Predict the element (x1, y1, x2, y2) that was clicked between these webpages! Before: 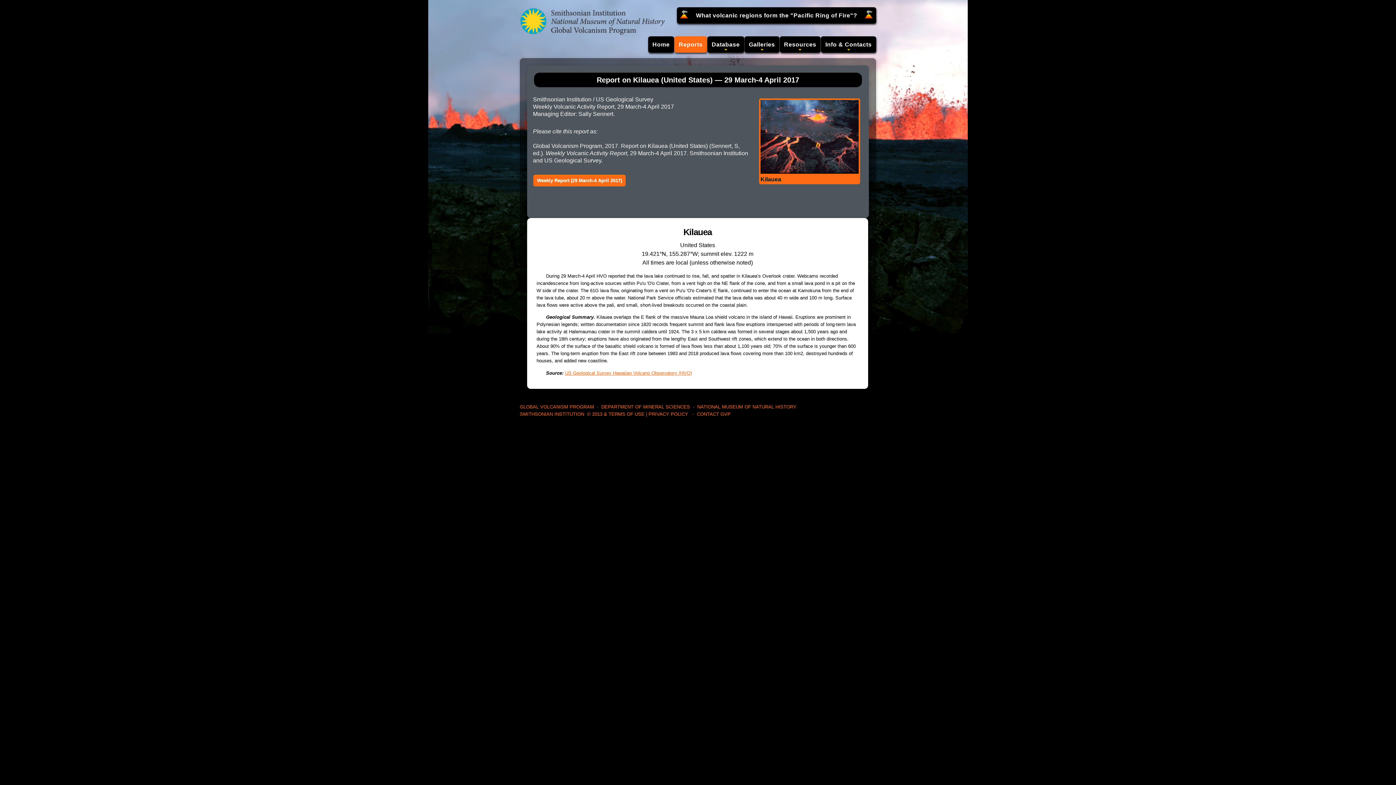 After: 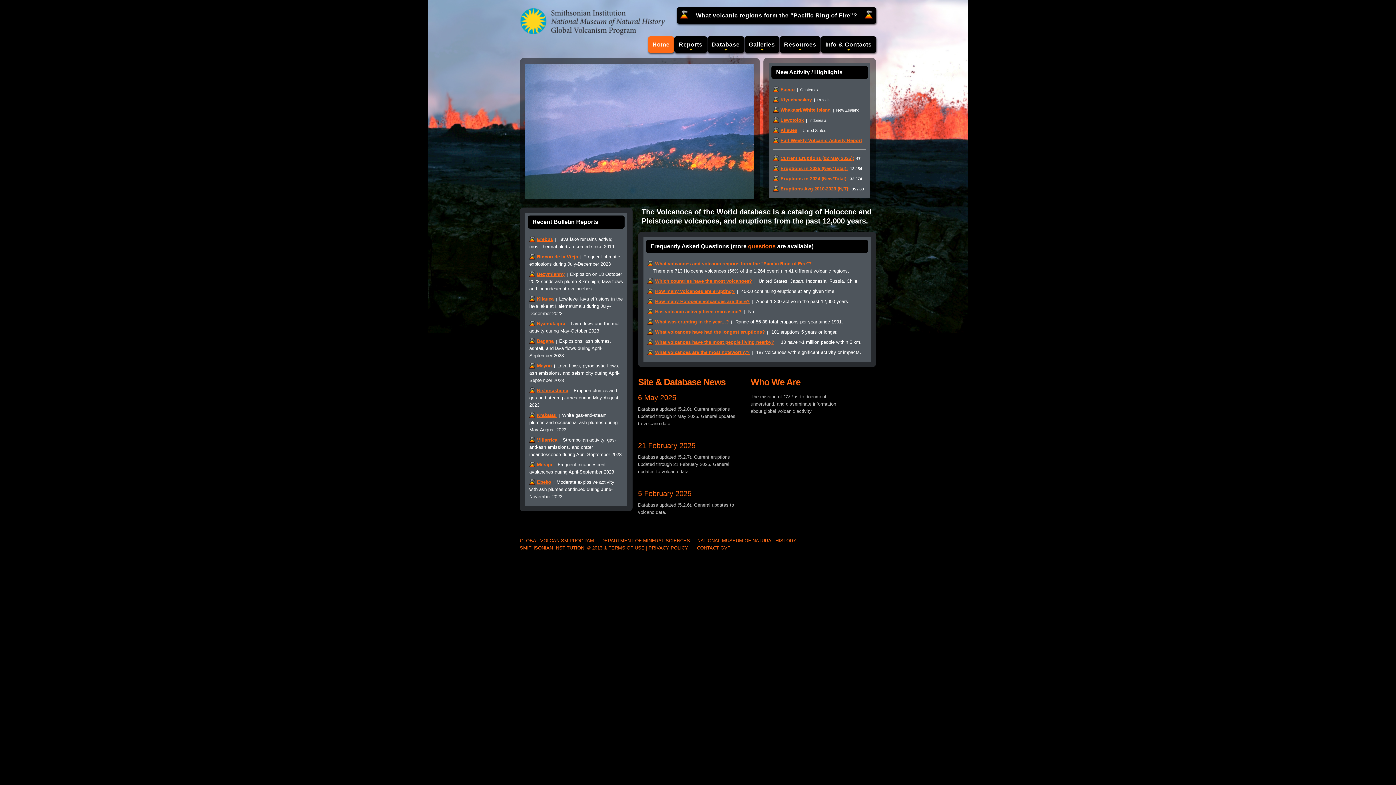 Action: bbox: (520, 8, 665, 13)